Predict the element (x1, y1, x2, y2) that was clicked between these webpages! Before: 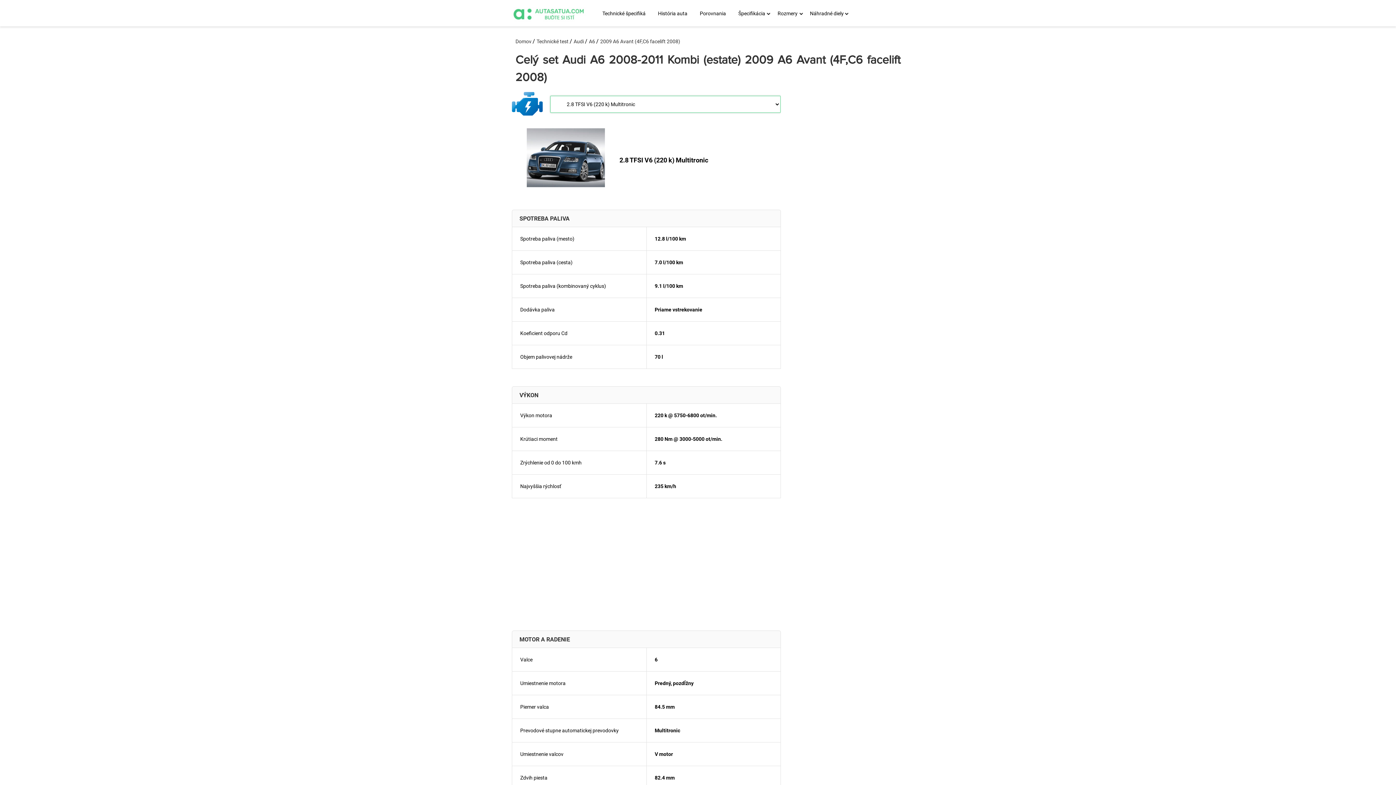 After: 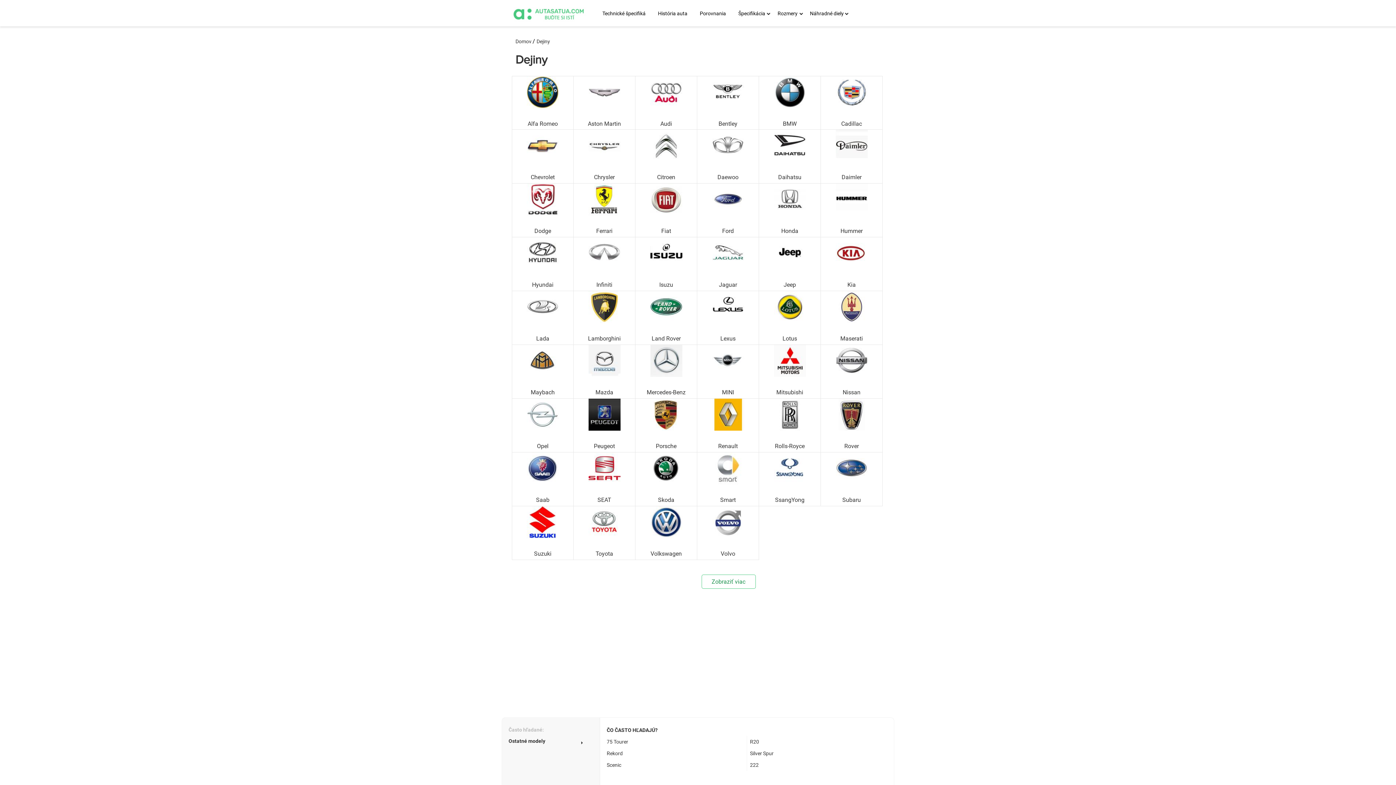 Action: bbox: (654, 4, 691, 21) label: História auta